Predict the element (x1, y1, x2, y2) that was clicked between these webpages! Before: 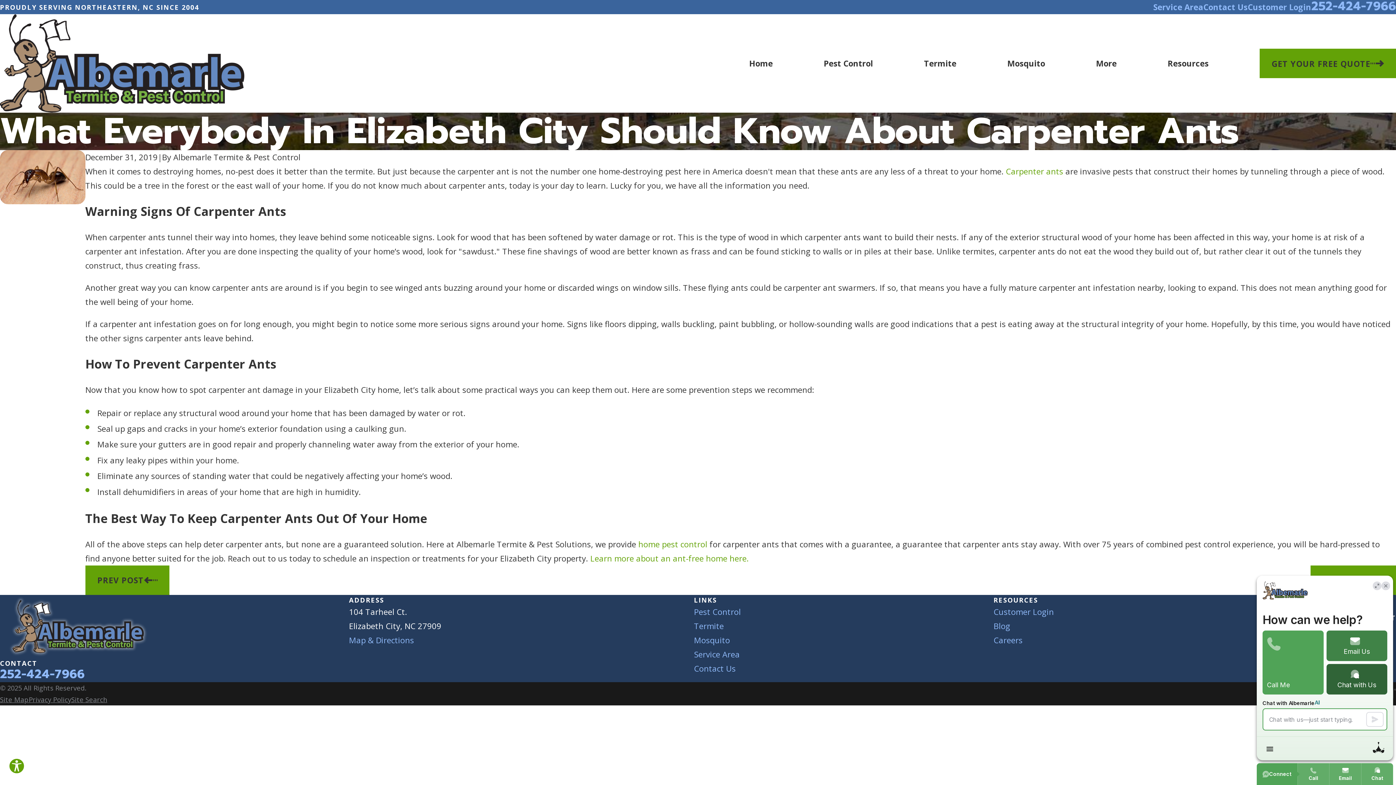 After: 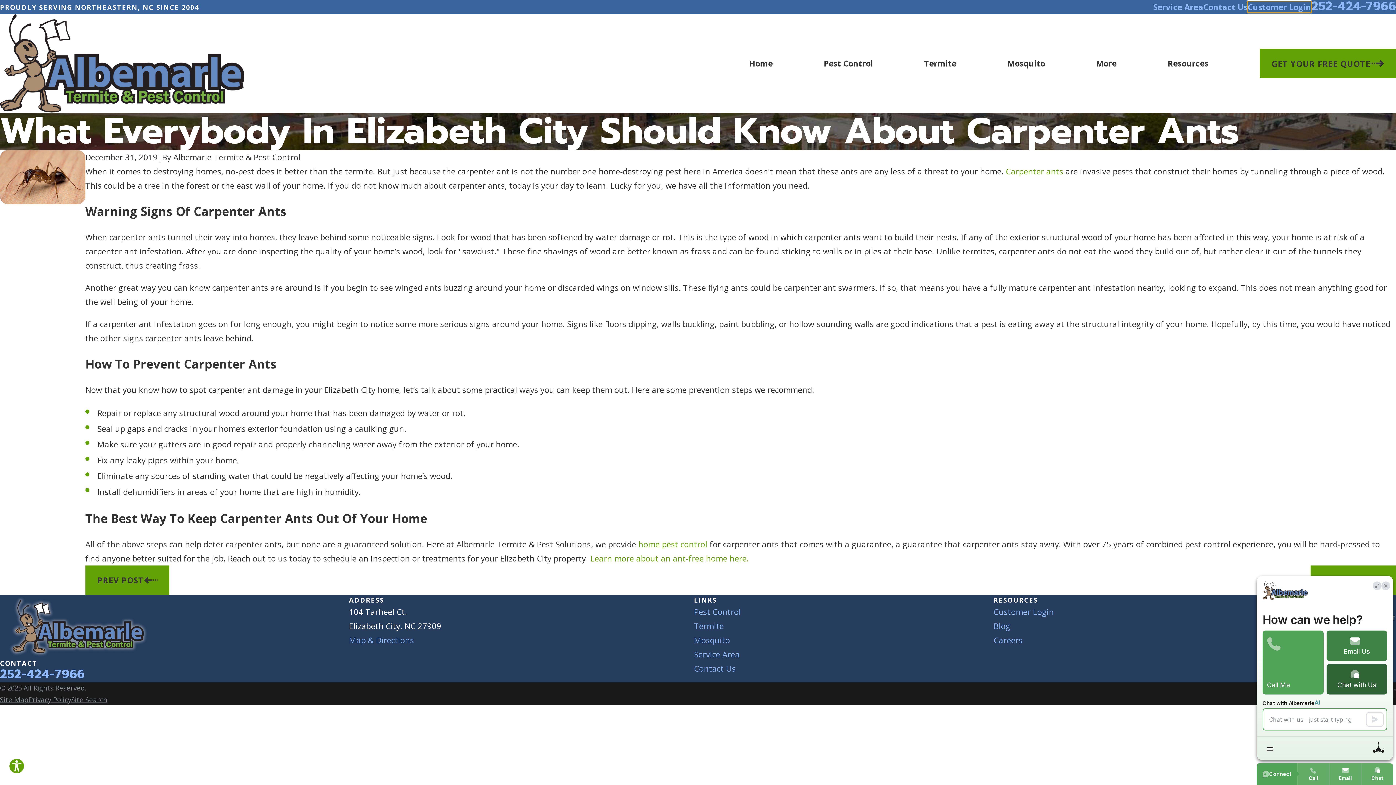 Action: bbox: (1248, 1, 1311, 12) label: Customer Login